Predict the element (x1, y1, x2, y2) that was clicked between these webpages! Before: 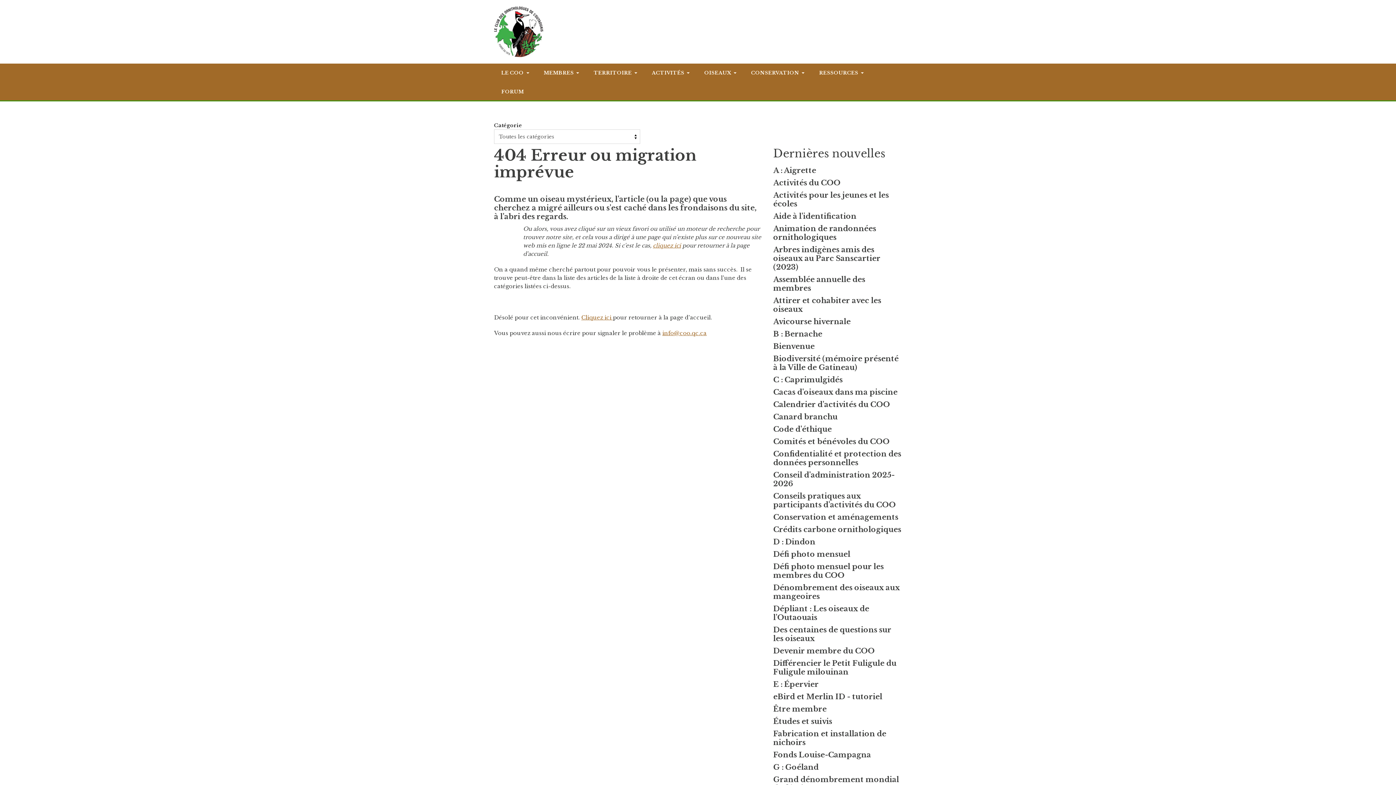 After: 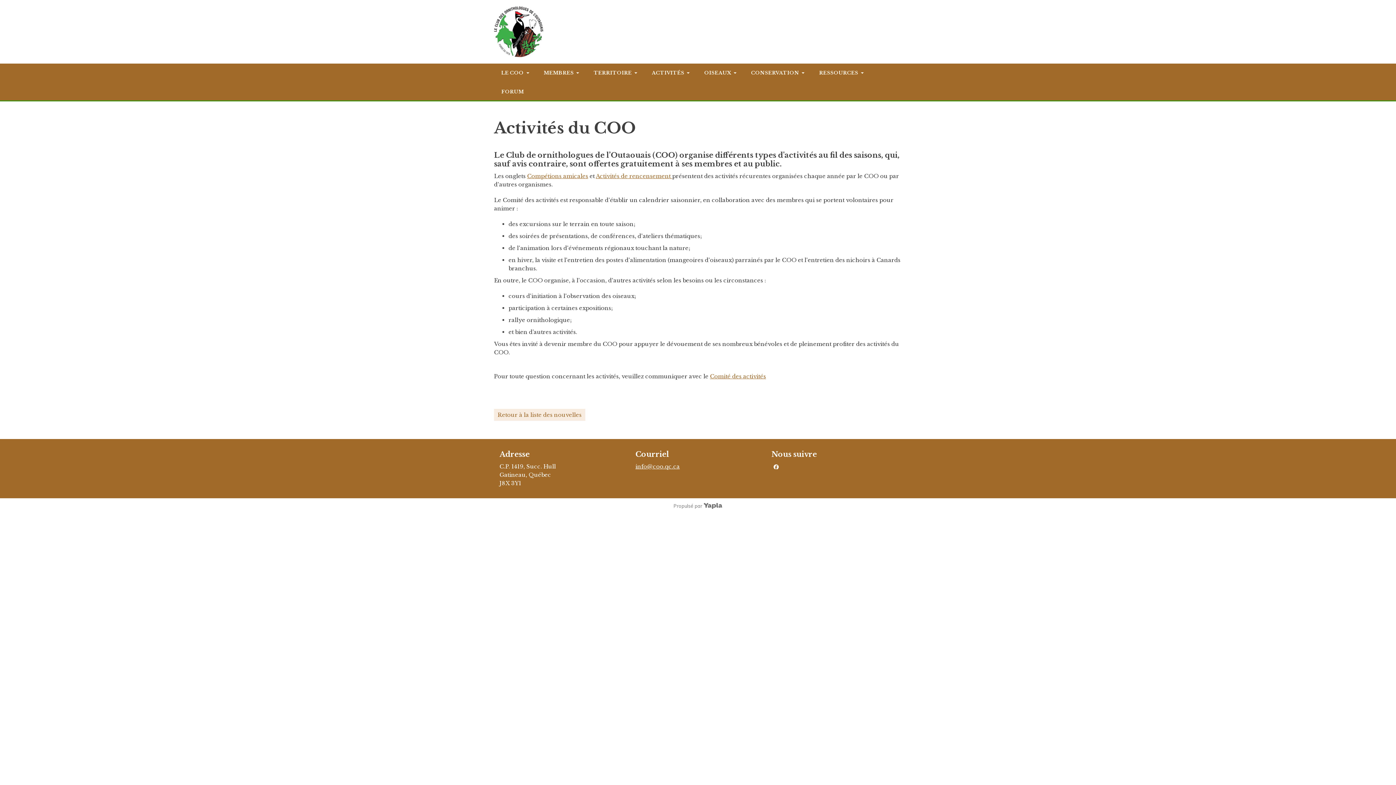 Action: bbox: (773, 178, 840, 187) label: Activités du COO